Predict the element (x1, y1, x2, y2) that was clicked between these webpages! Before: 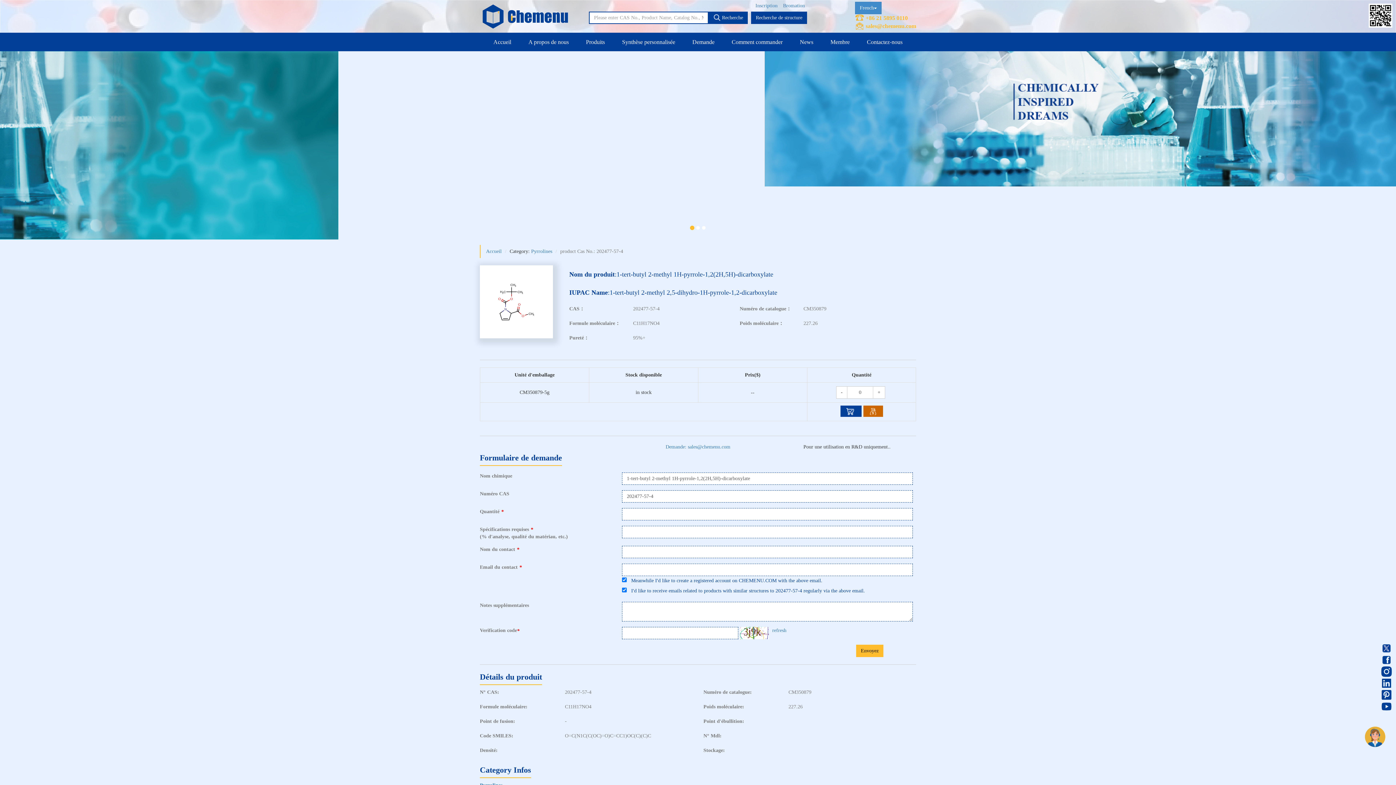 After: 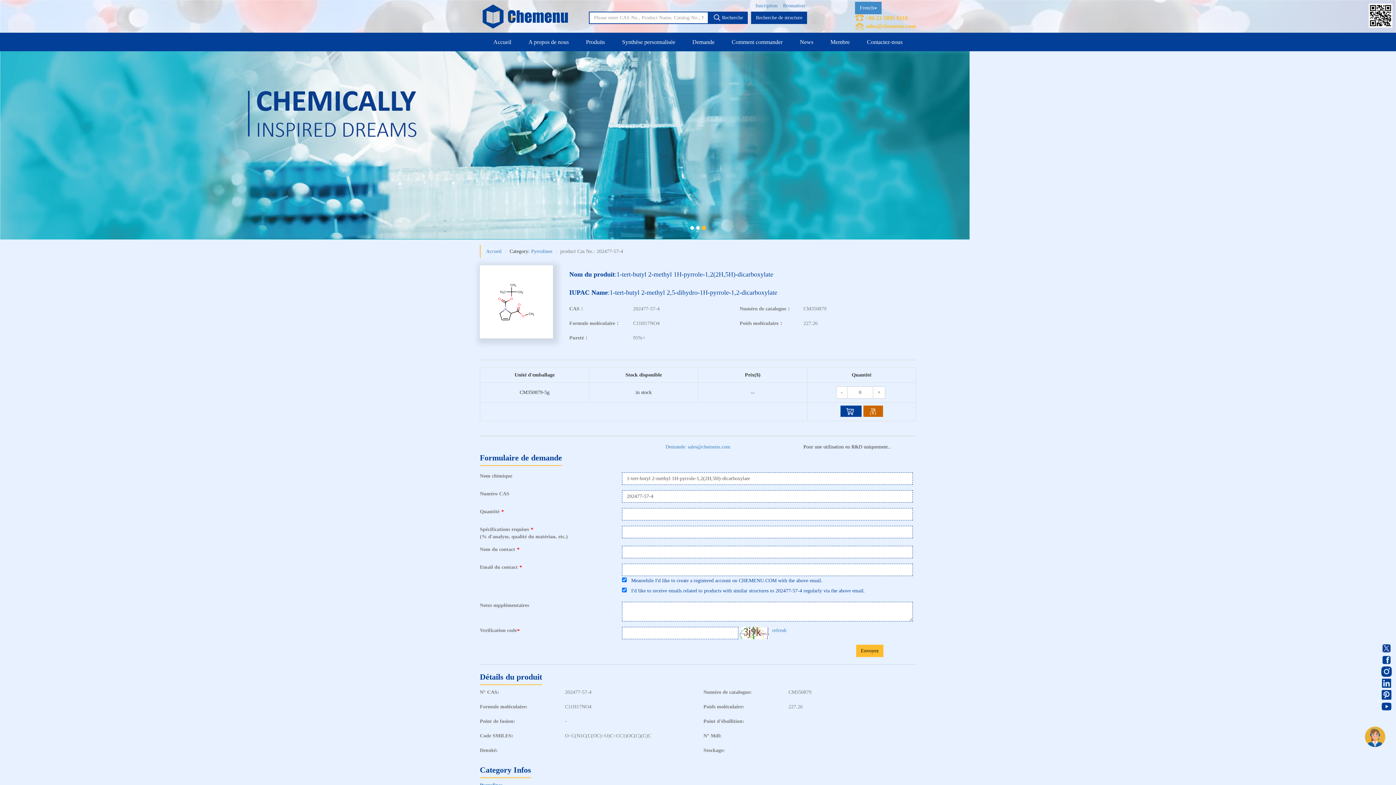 Action: bbox: (1381, 657, 1392, 662)